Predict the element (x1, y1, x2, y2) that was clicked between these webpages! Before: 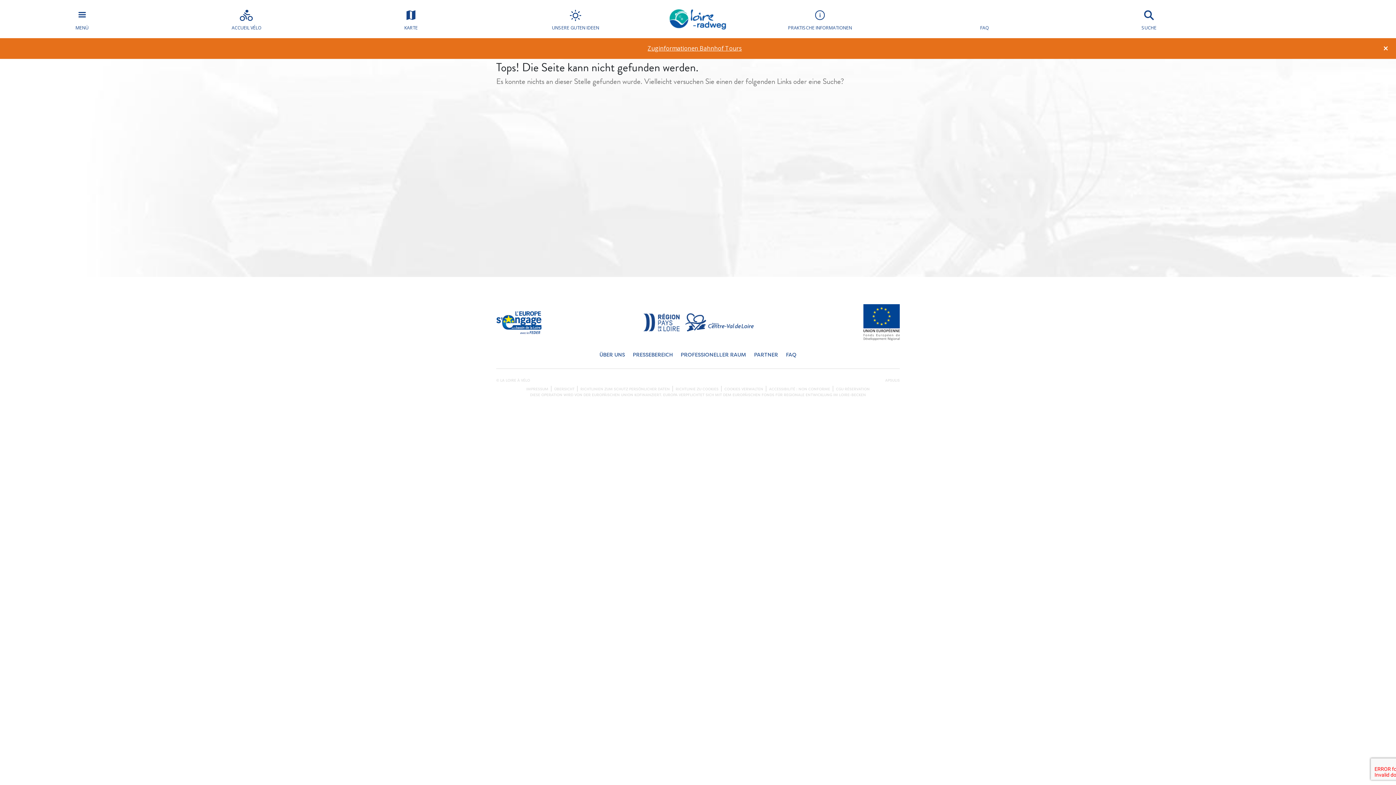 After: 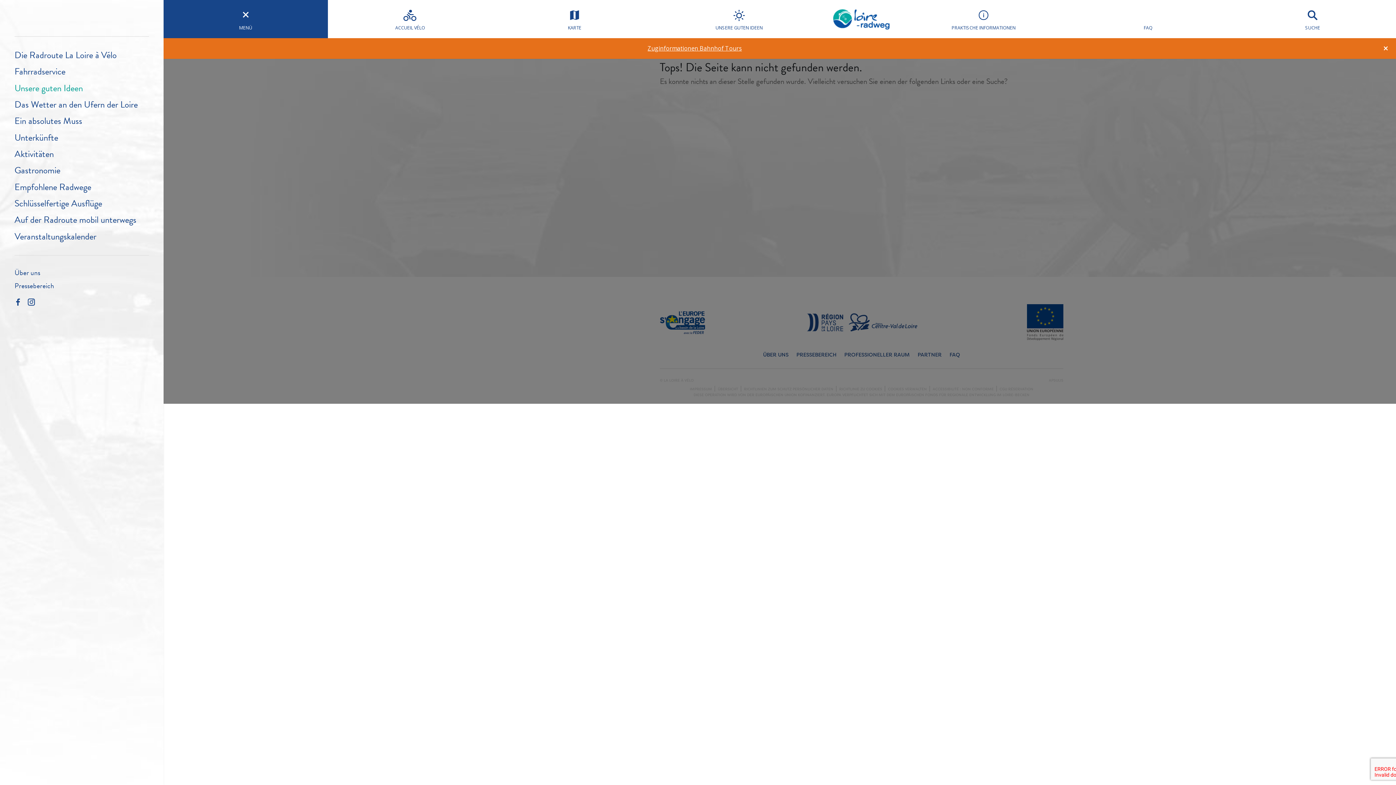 Action: bbox: (0, 0, 164, 38) label: MENÜ